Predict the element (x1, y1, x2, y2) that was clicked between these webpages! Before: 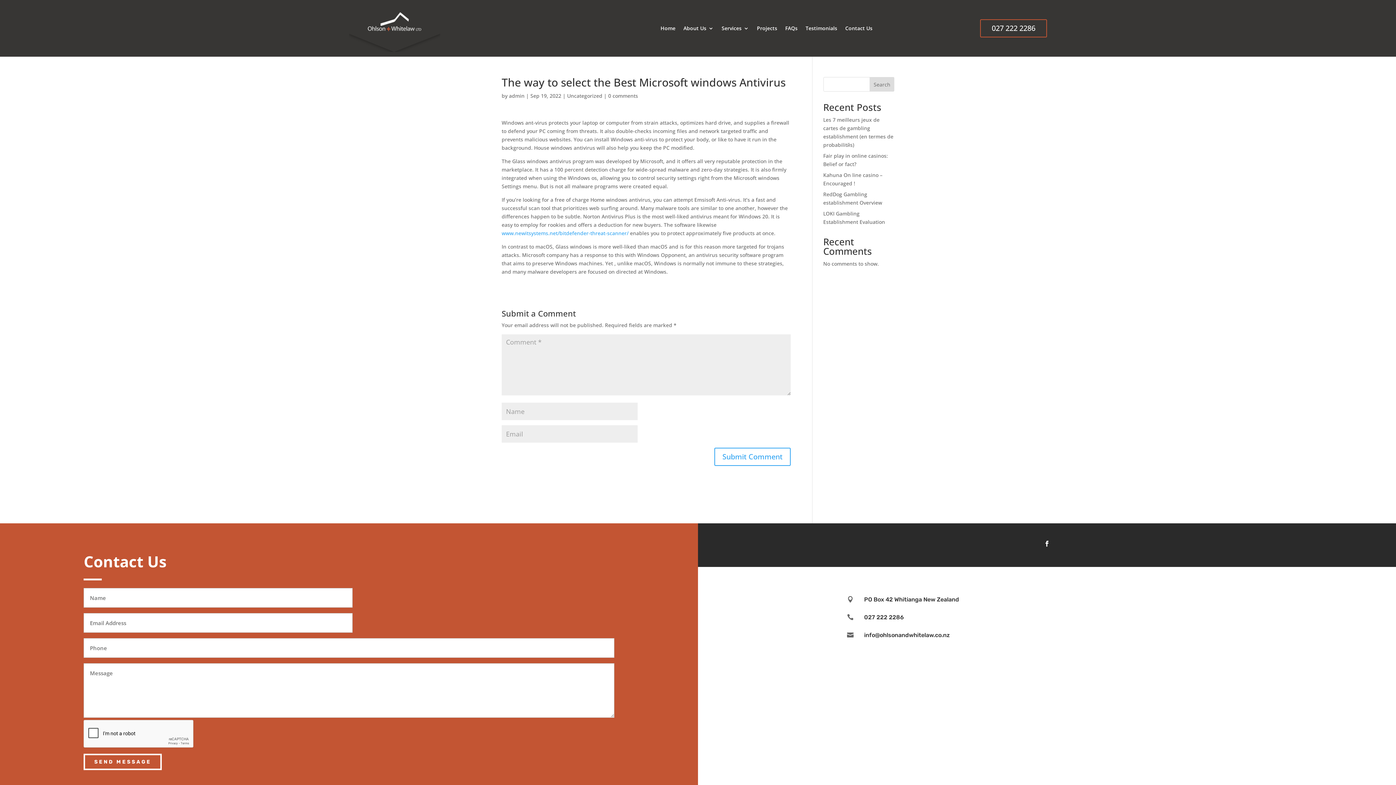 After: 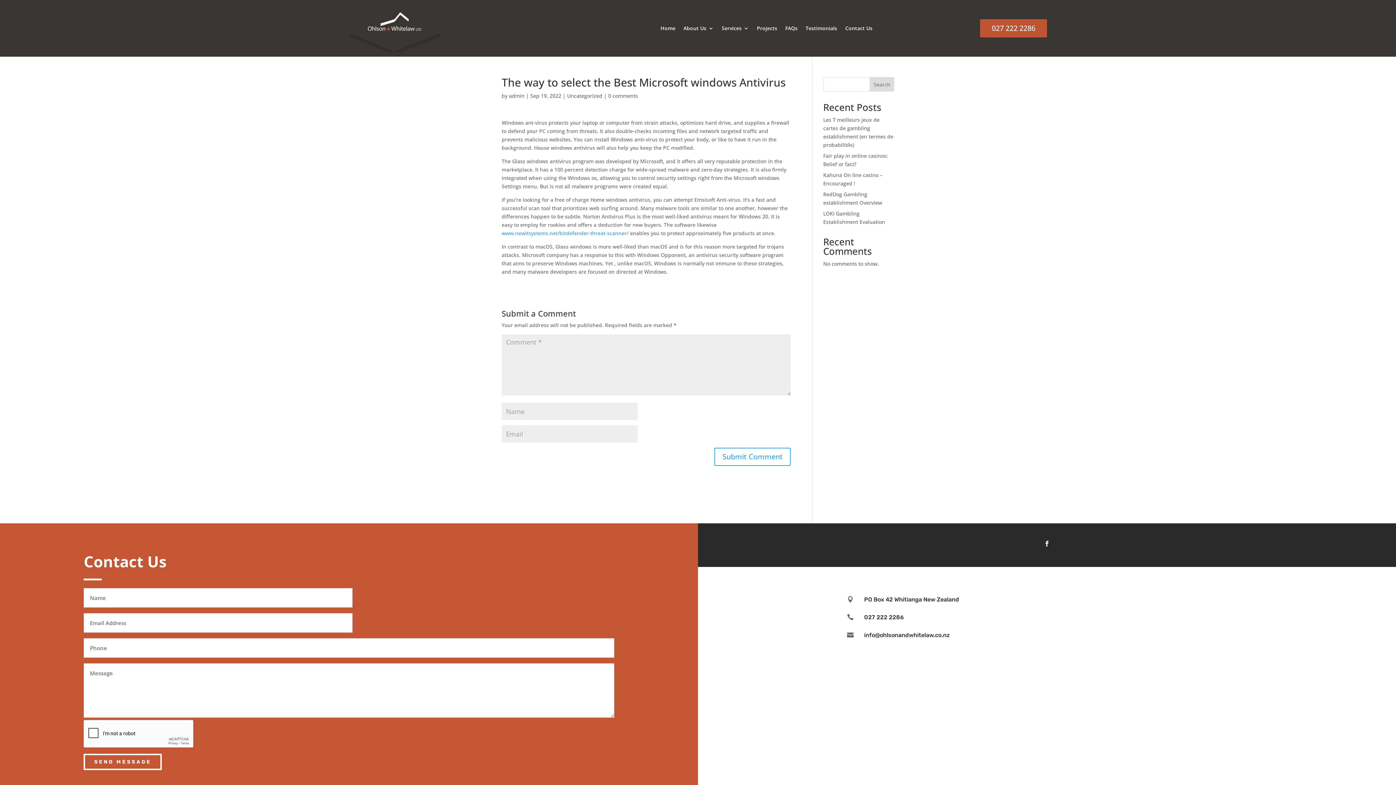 Action: bbox: (980, 19, 1047, 37) label: 027 222 2286